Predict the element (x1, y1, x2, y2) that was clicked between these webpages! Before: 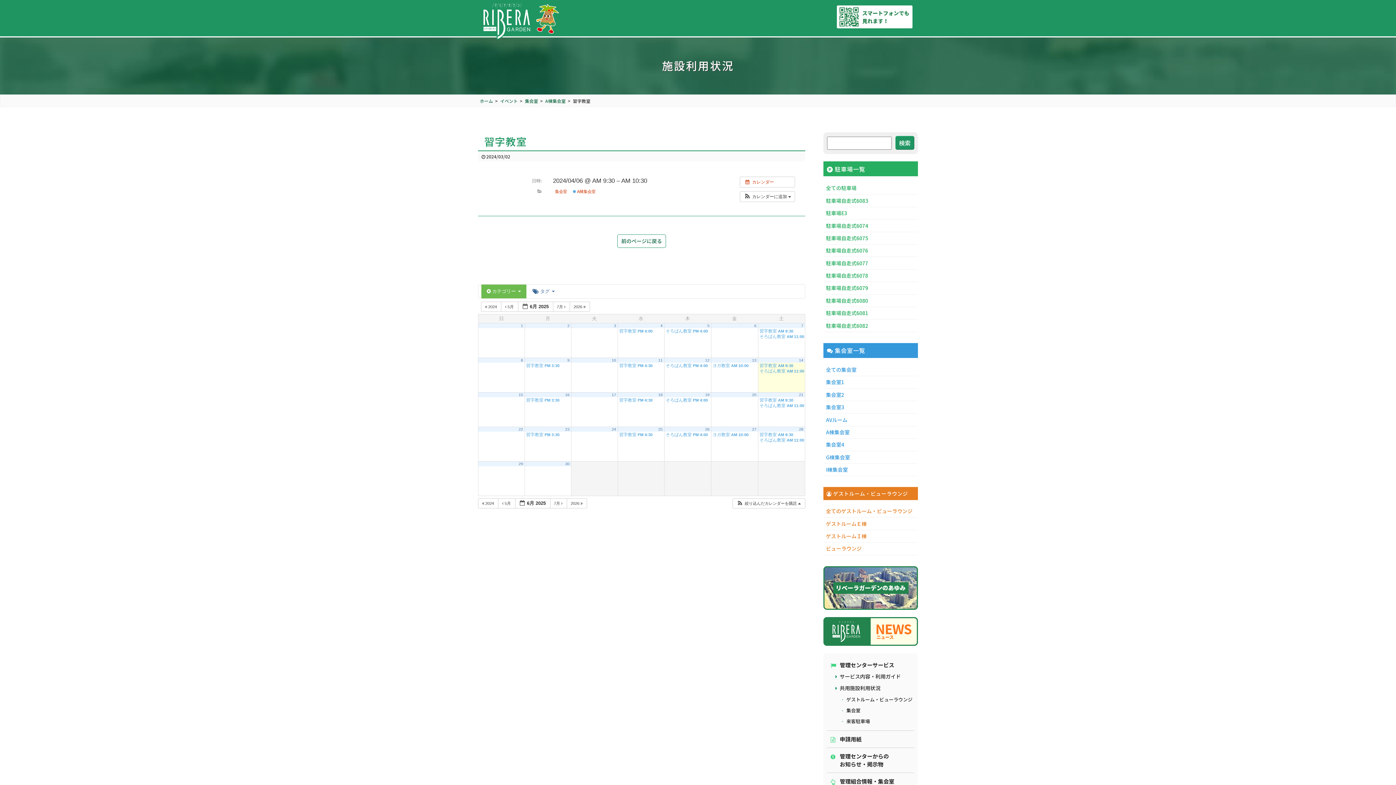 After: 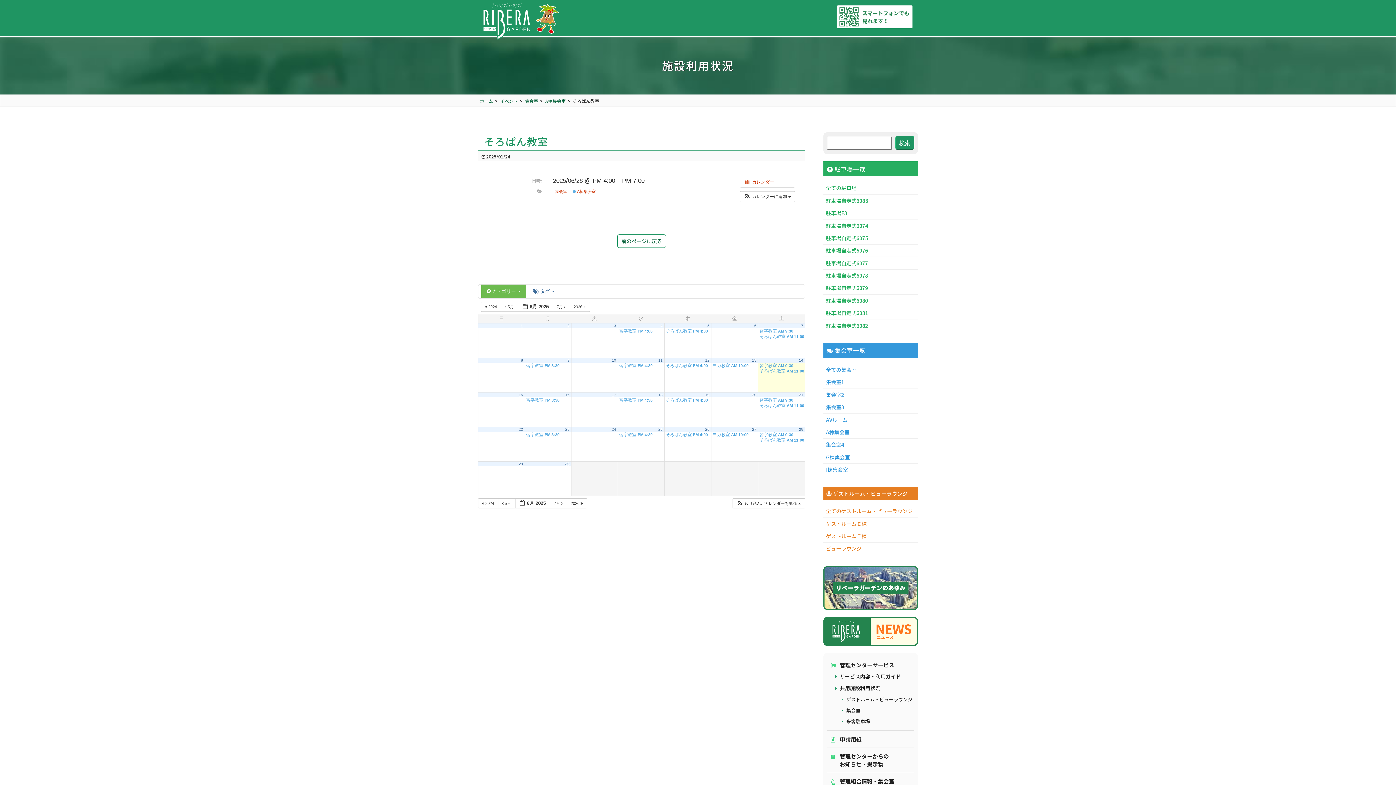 Action: bbox: (664, 432, 711, 437) label: そろばん教室 PM 4:00